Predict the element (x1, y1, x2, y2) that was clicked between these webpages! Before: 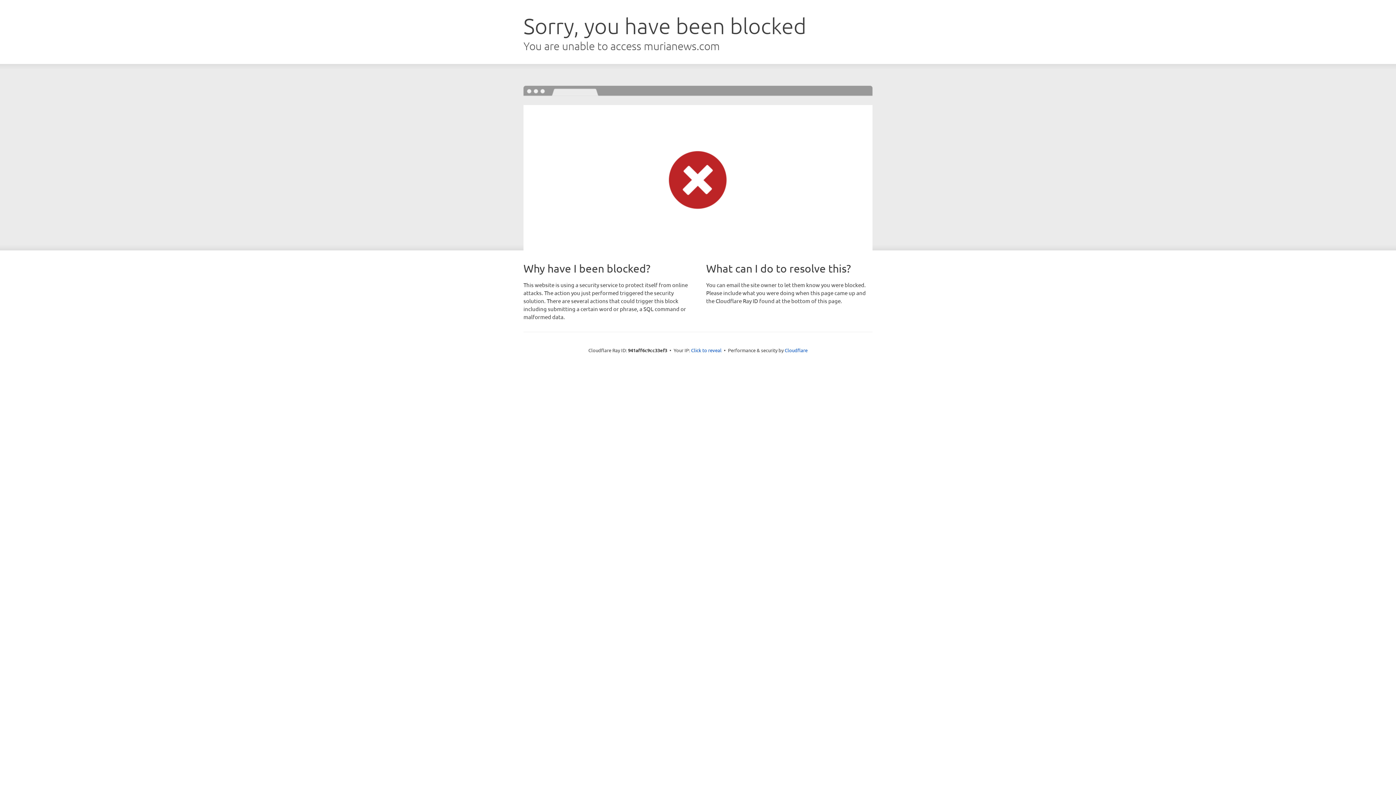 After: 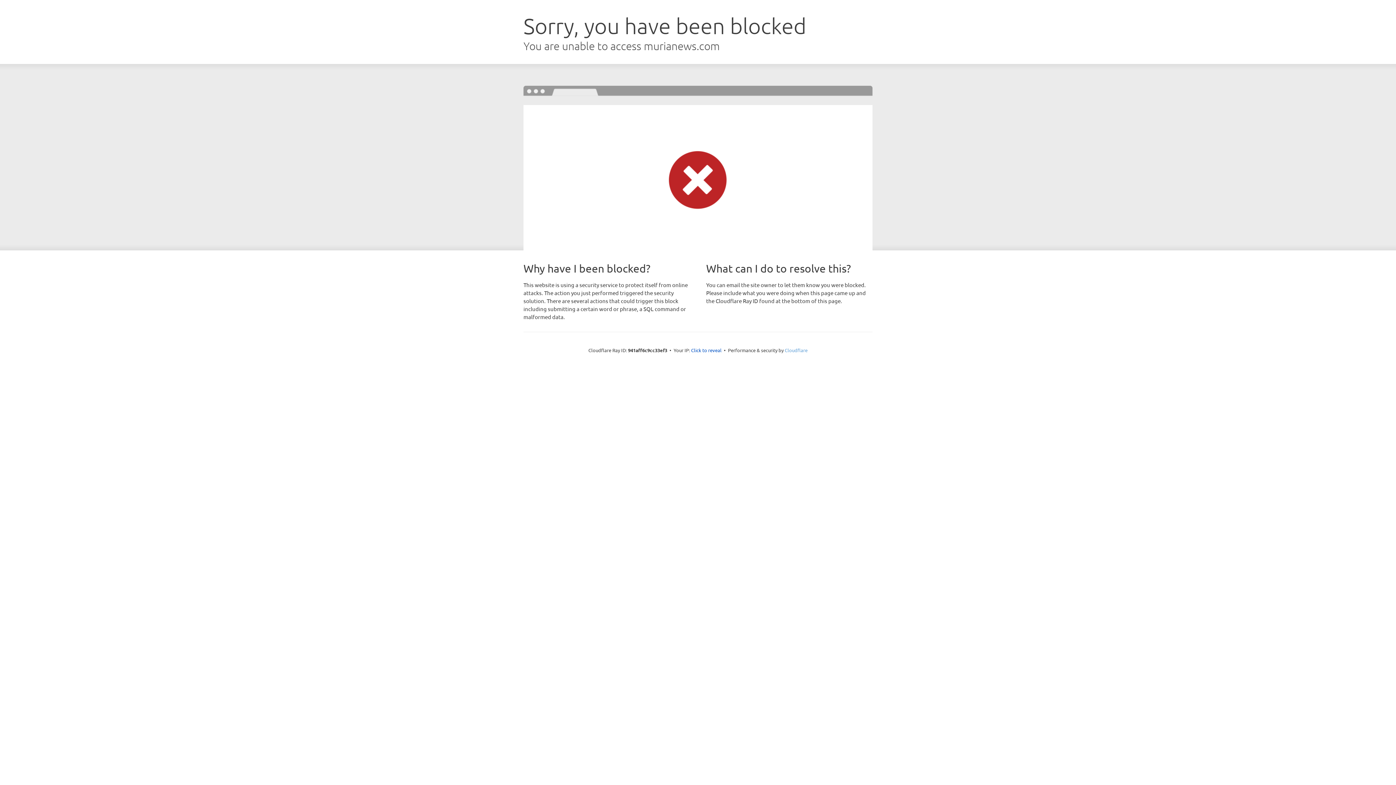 Action: bbox: (784, 347, 807, 353) label: Cloudflare